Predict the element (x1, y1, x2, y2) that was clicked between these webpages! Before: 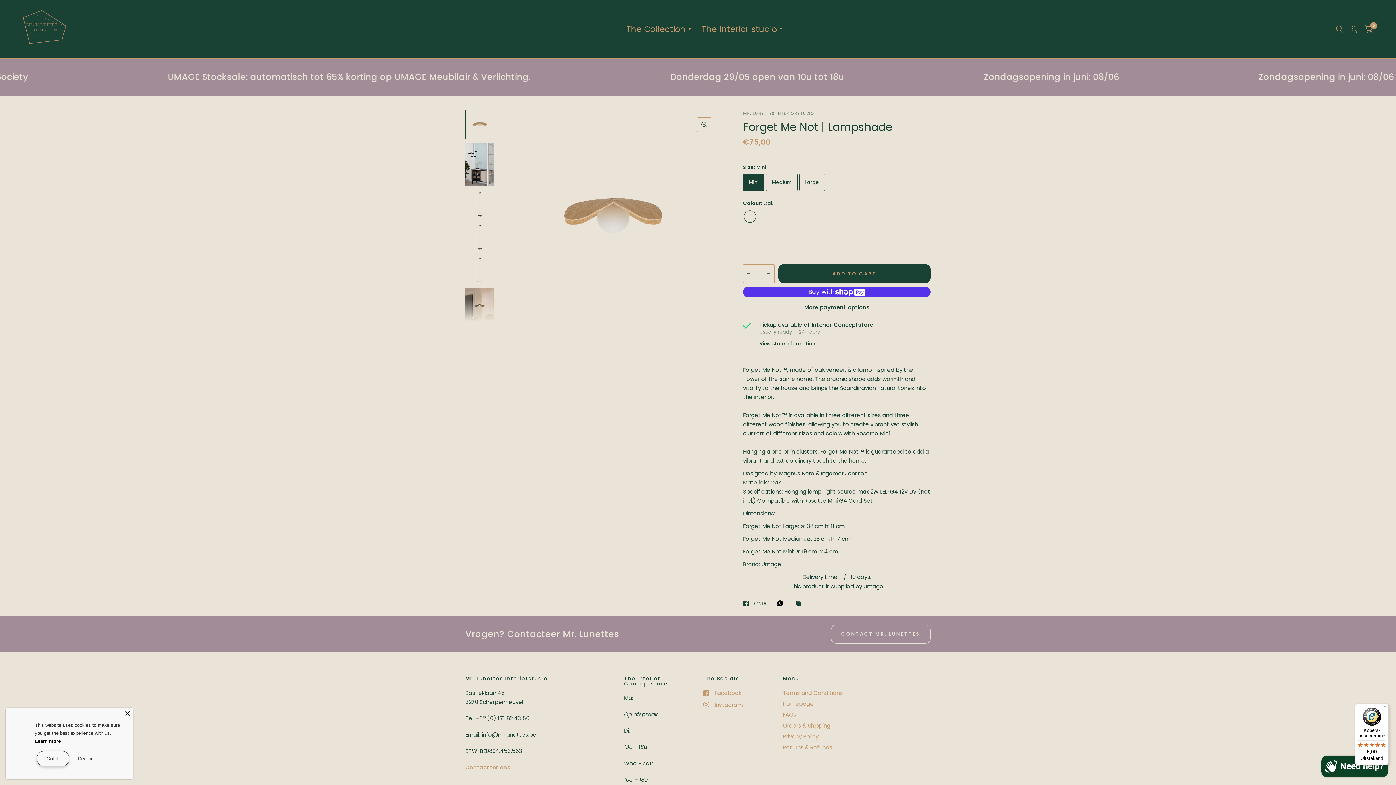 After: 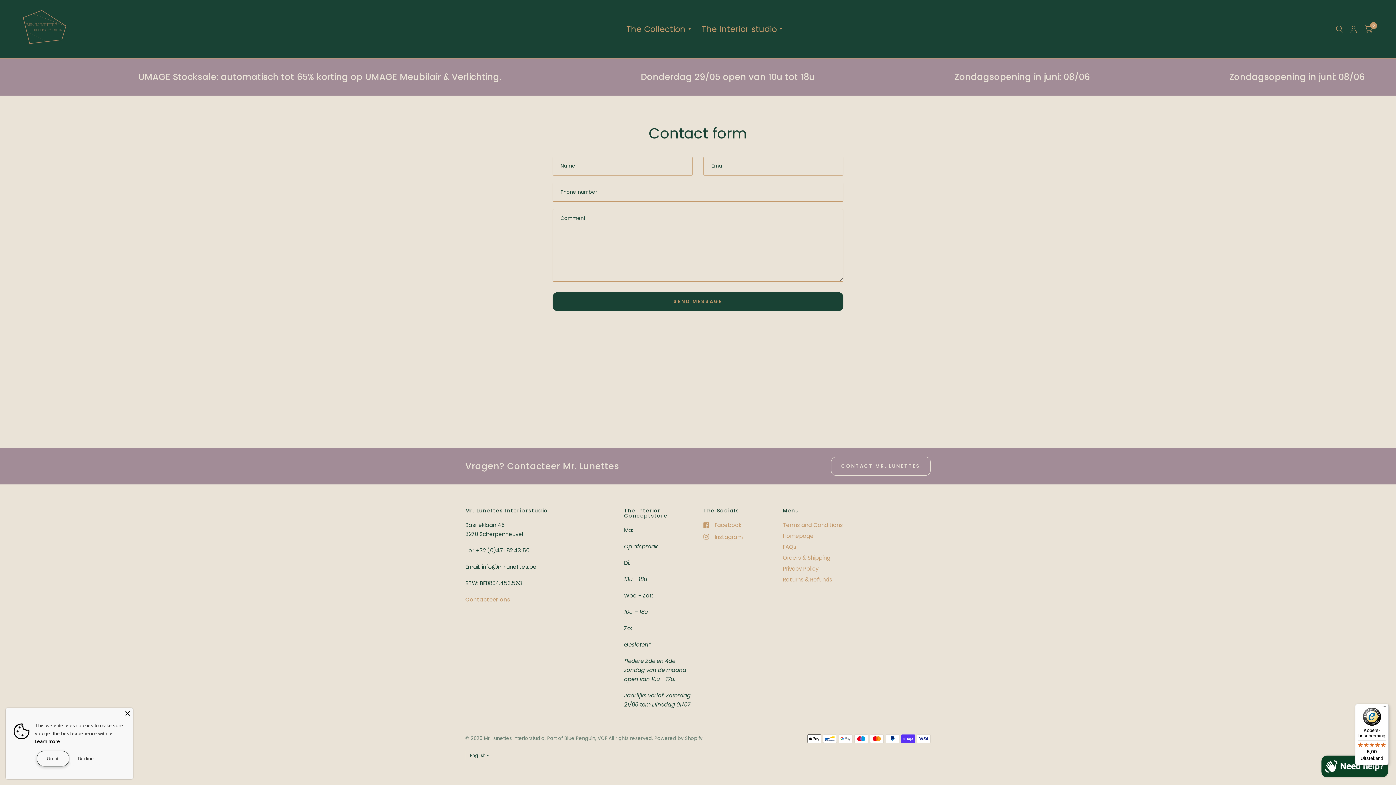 Action: bbox: (831, 625, 930, 644) label: CONTACT MR. LUNETTES